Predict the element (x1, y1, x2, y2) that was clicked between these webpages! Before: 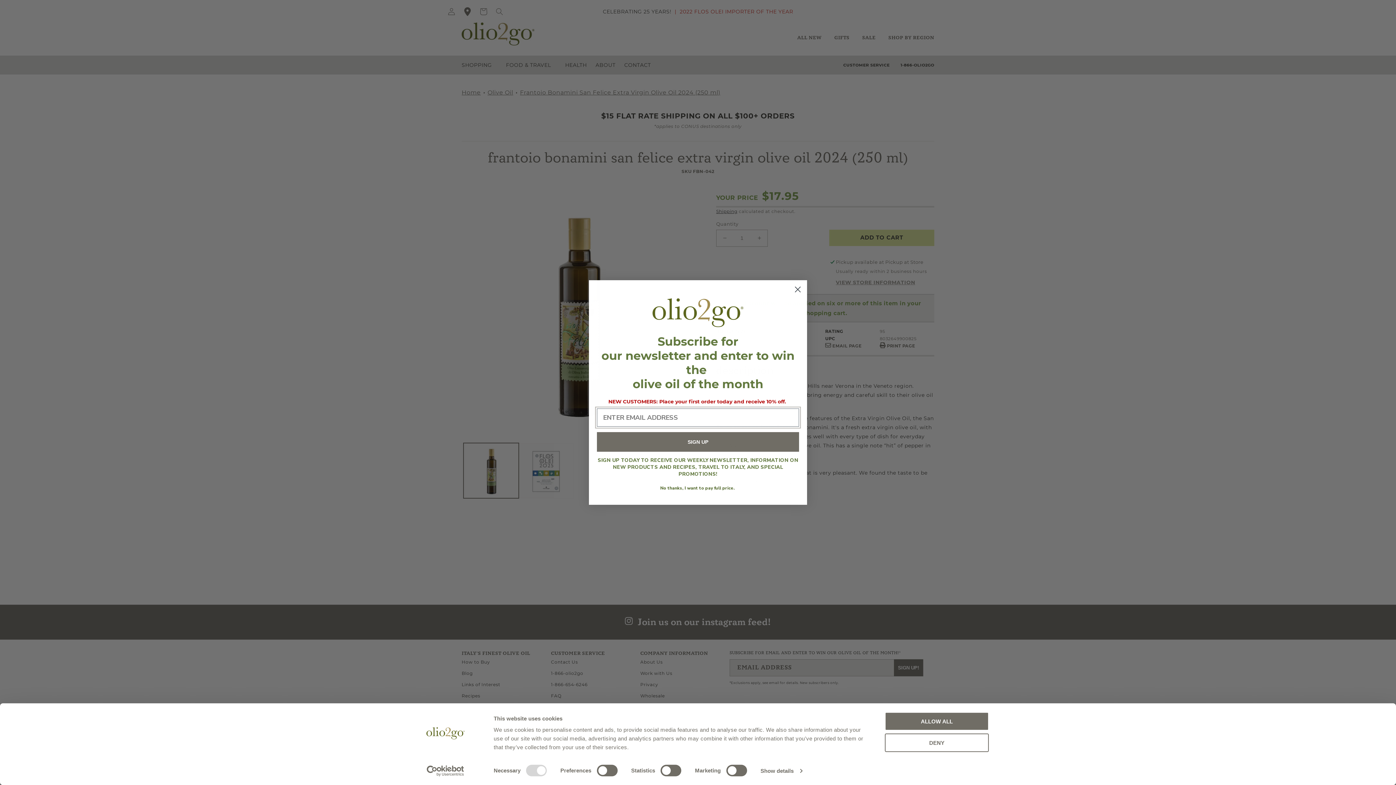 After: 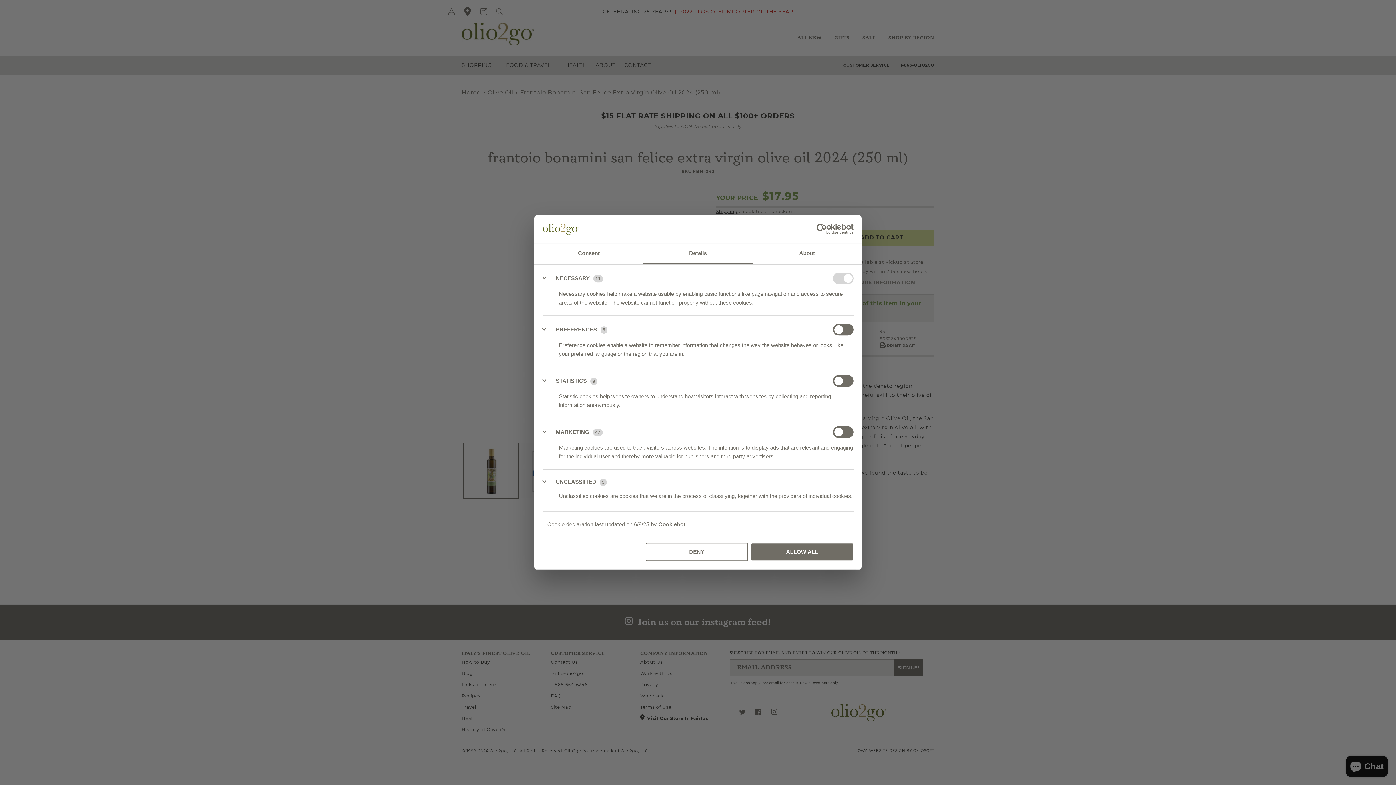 Action: bbox: (760, 765, 802, 776) label: Show details